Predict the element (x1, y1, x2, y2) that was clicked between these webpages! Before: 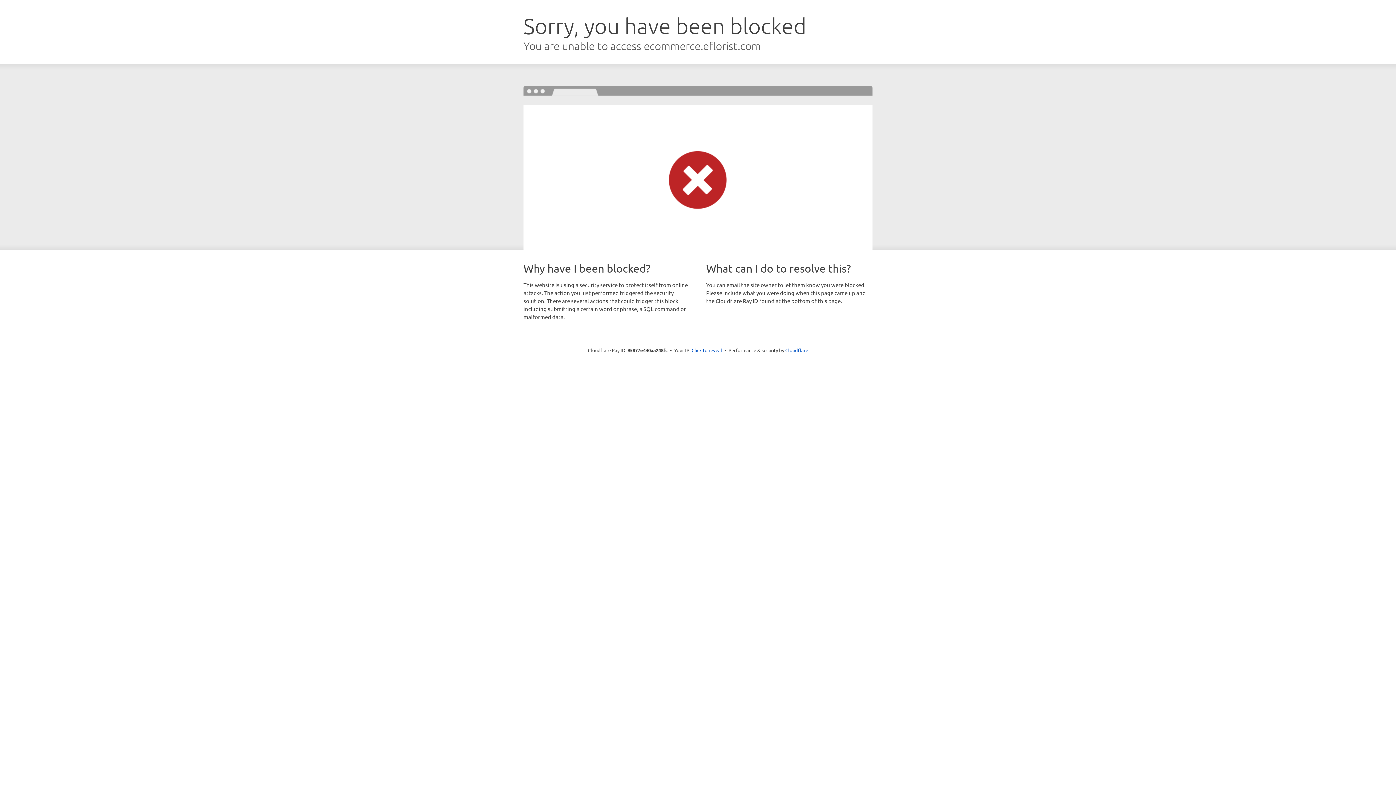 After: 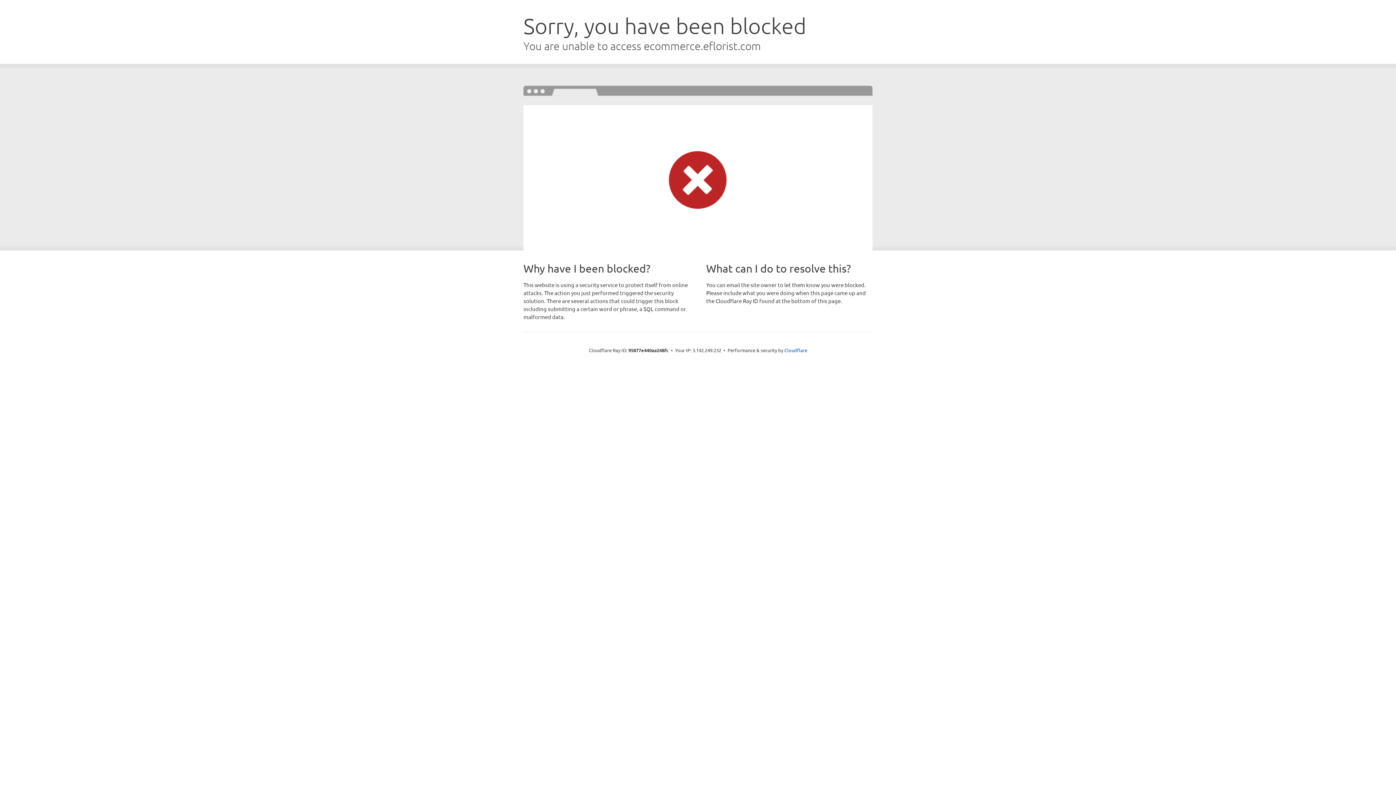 Action: bbox: (691, 346, 722, 353) label: Click to reveal